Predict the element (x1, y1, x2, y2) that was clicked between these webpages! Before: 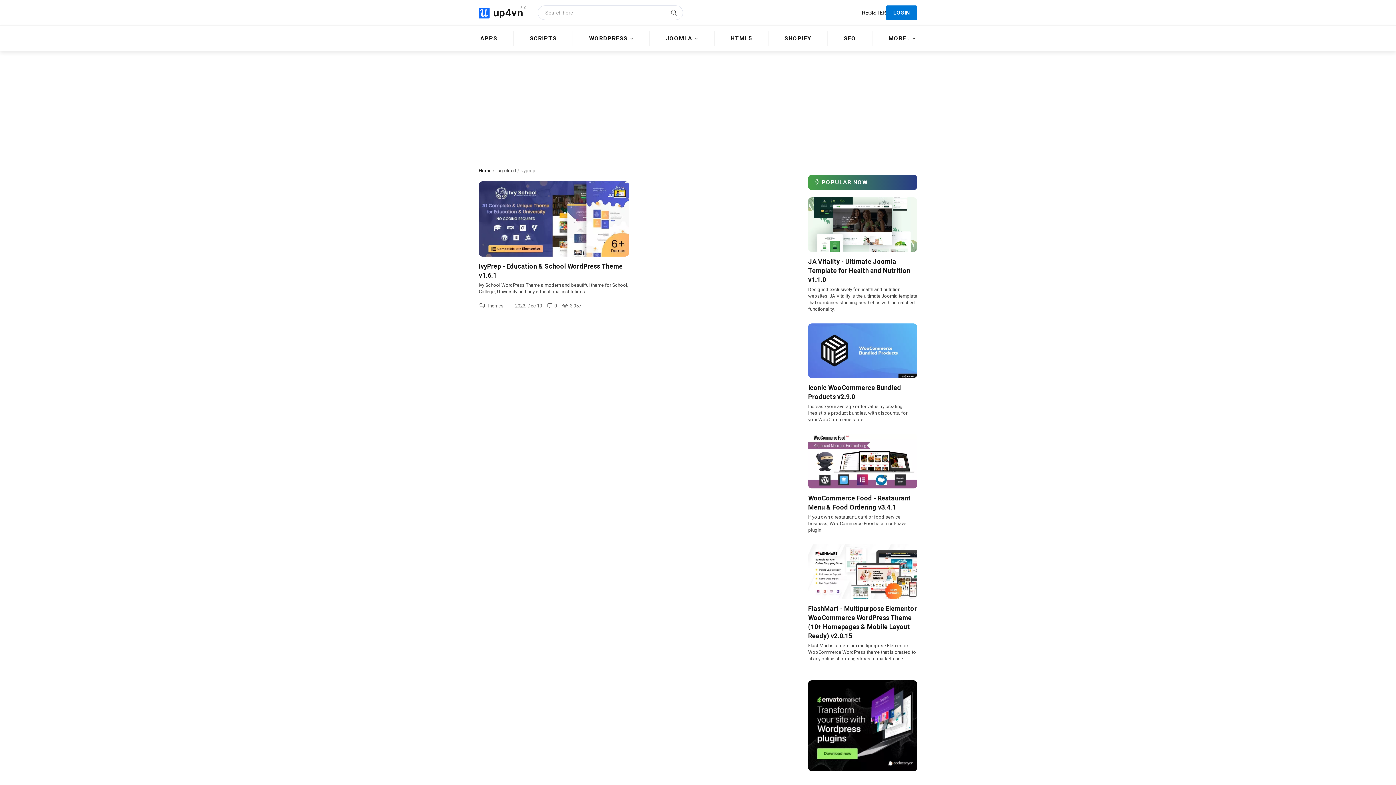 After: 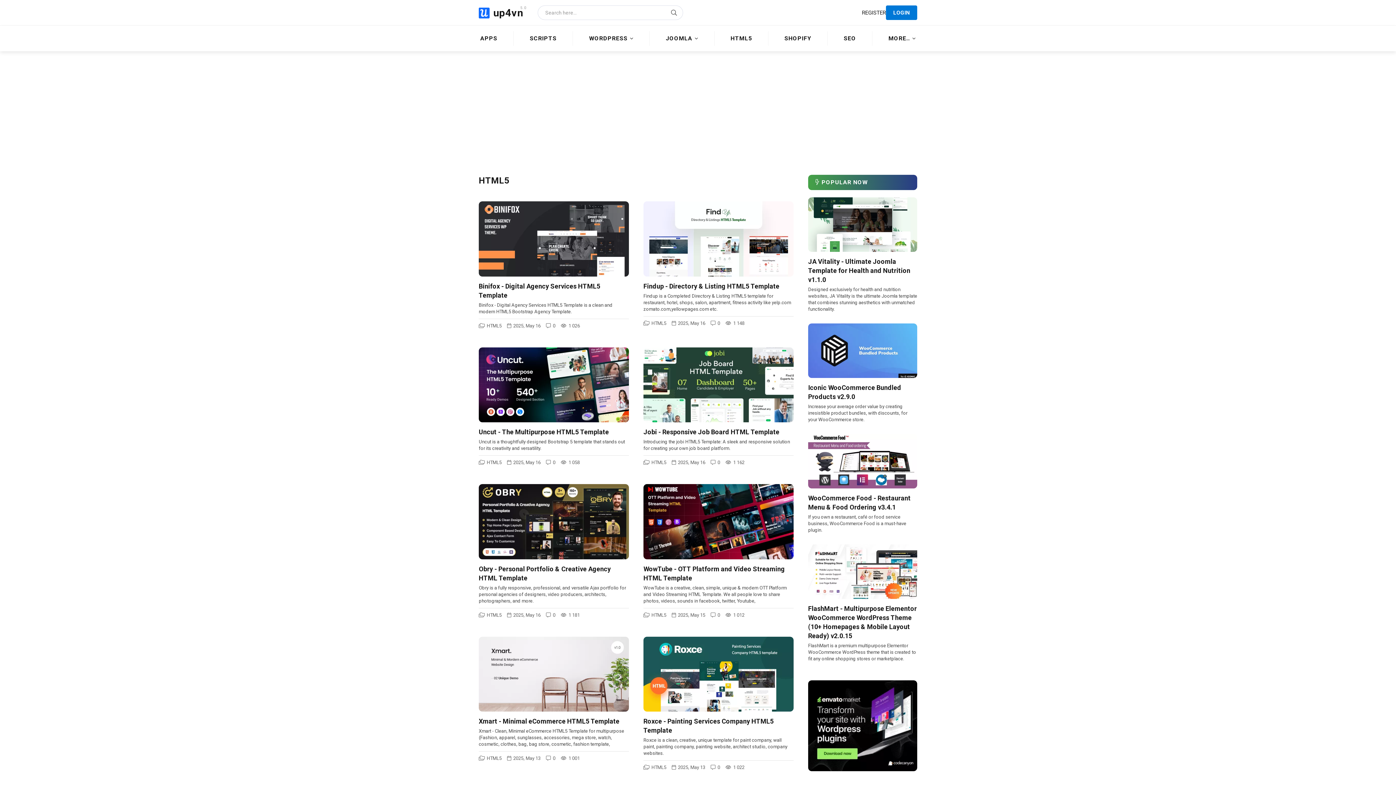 Action: label: HTML5 bbox: (714, 31, 768, 45)